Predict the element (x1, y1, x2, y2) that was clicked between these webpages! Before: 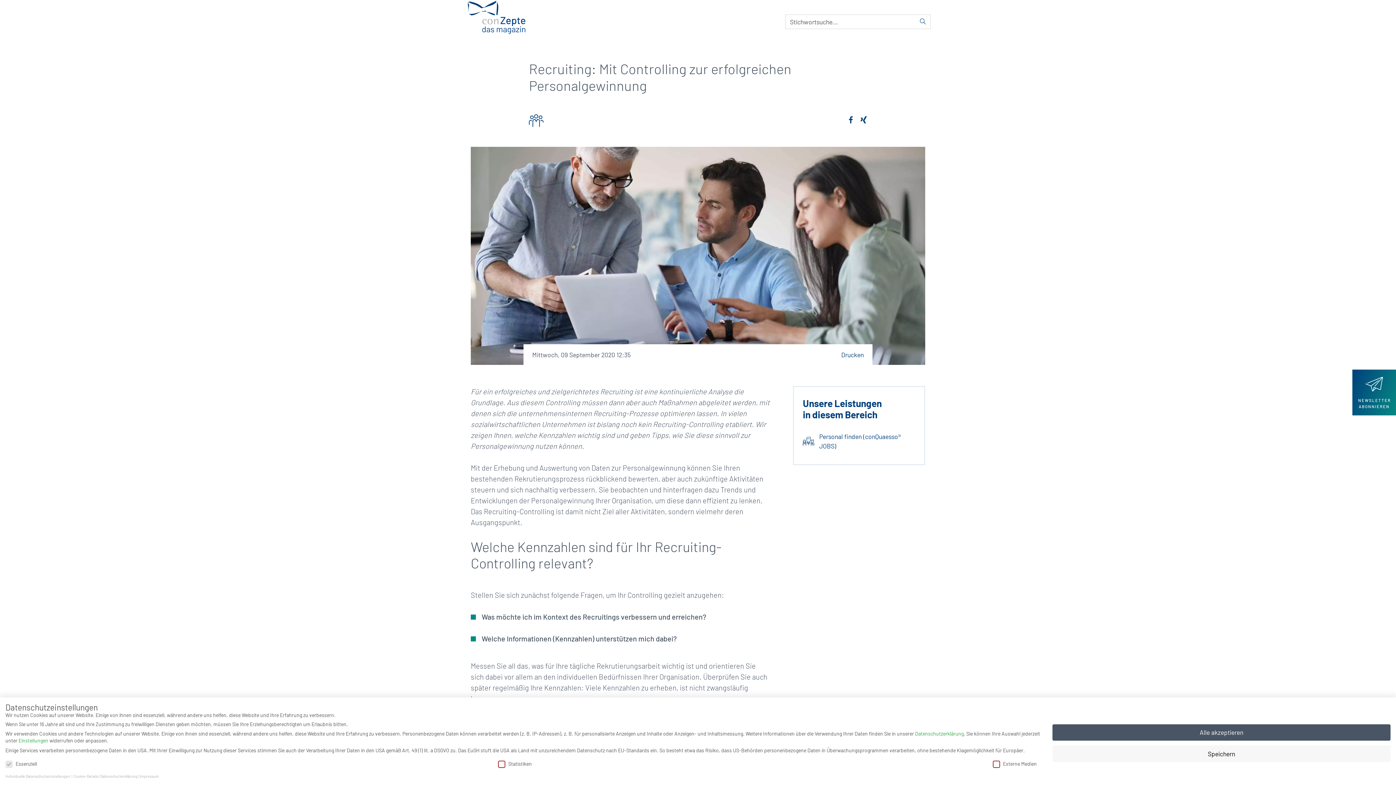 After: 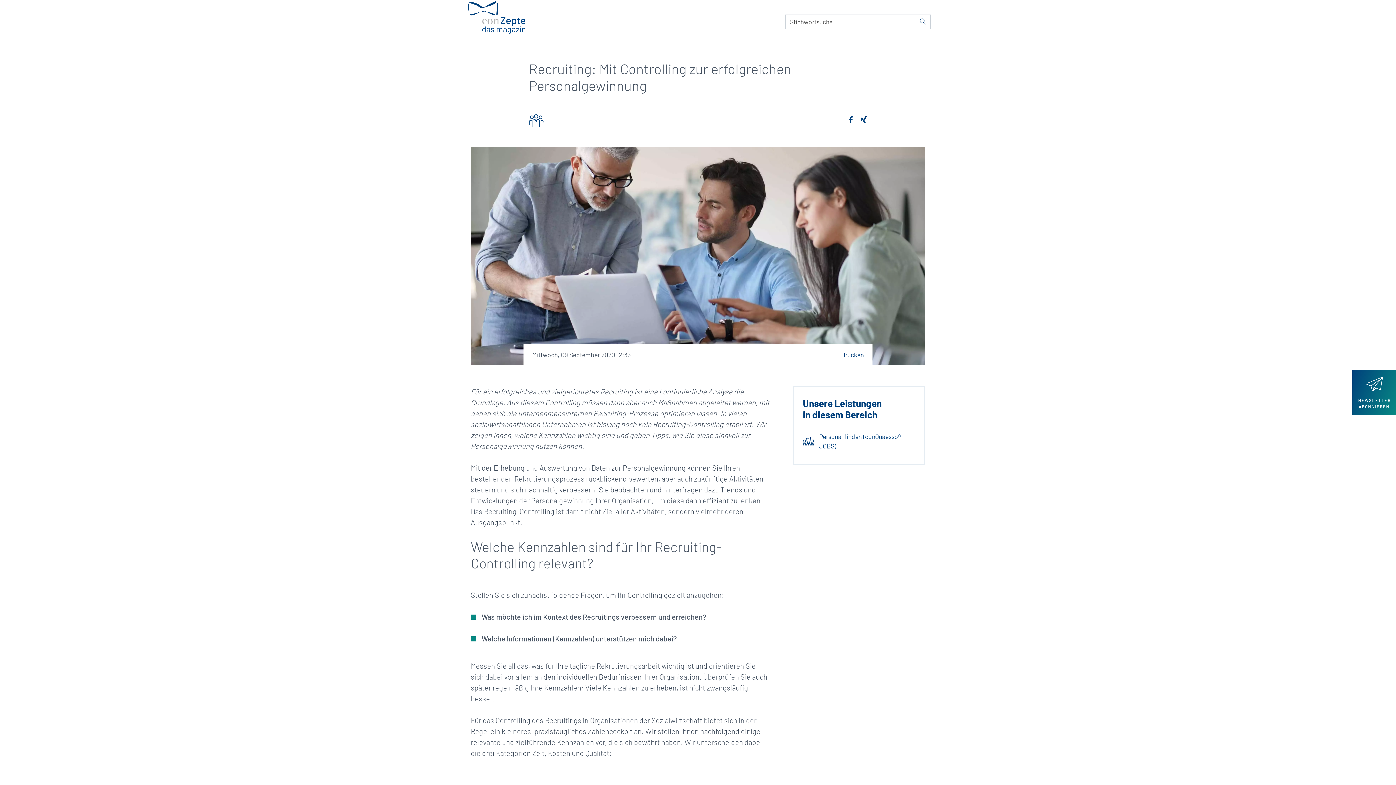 Action: label: Alle akzeptieren bbox: (1052, 724, 1390, 741)